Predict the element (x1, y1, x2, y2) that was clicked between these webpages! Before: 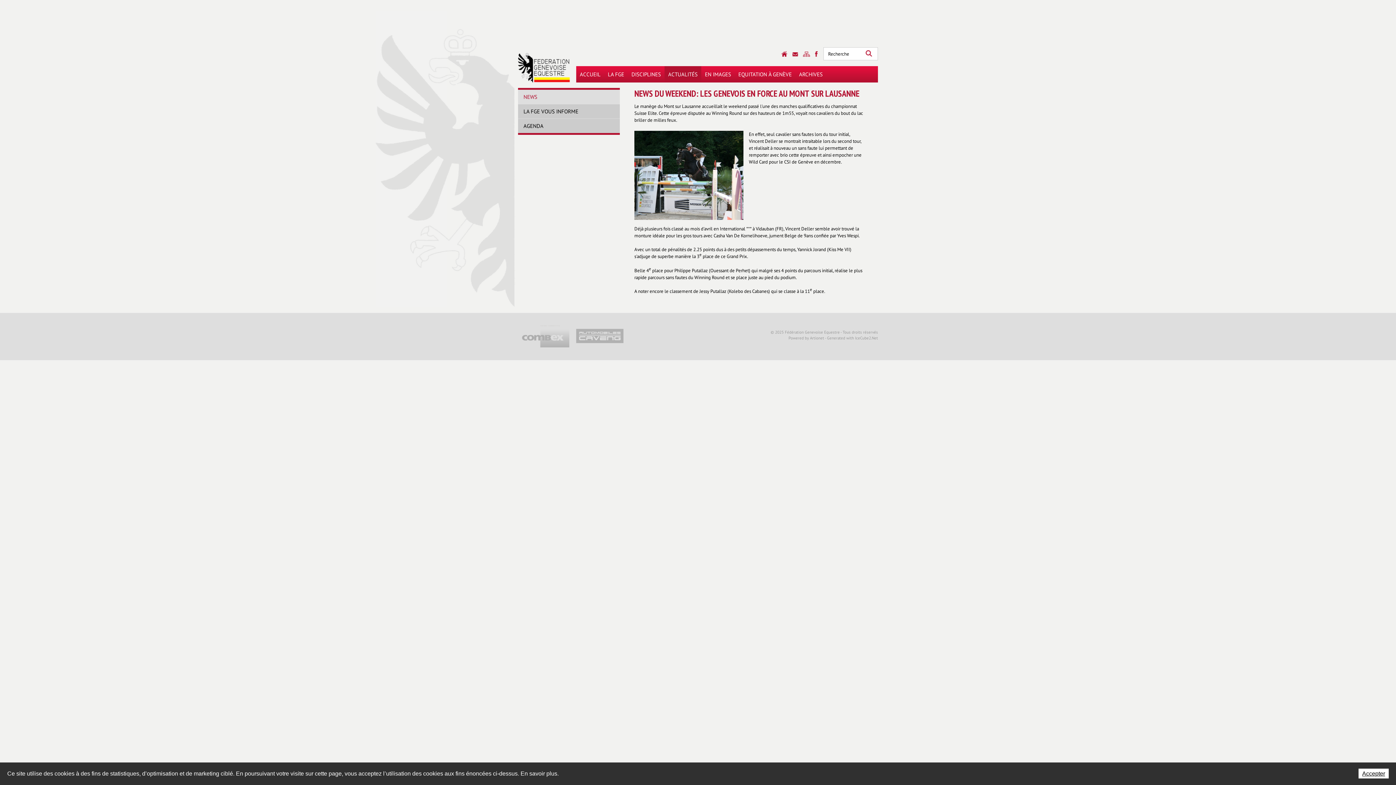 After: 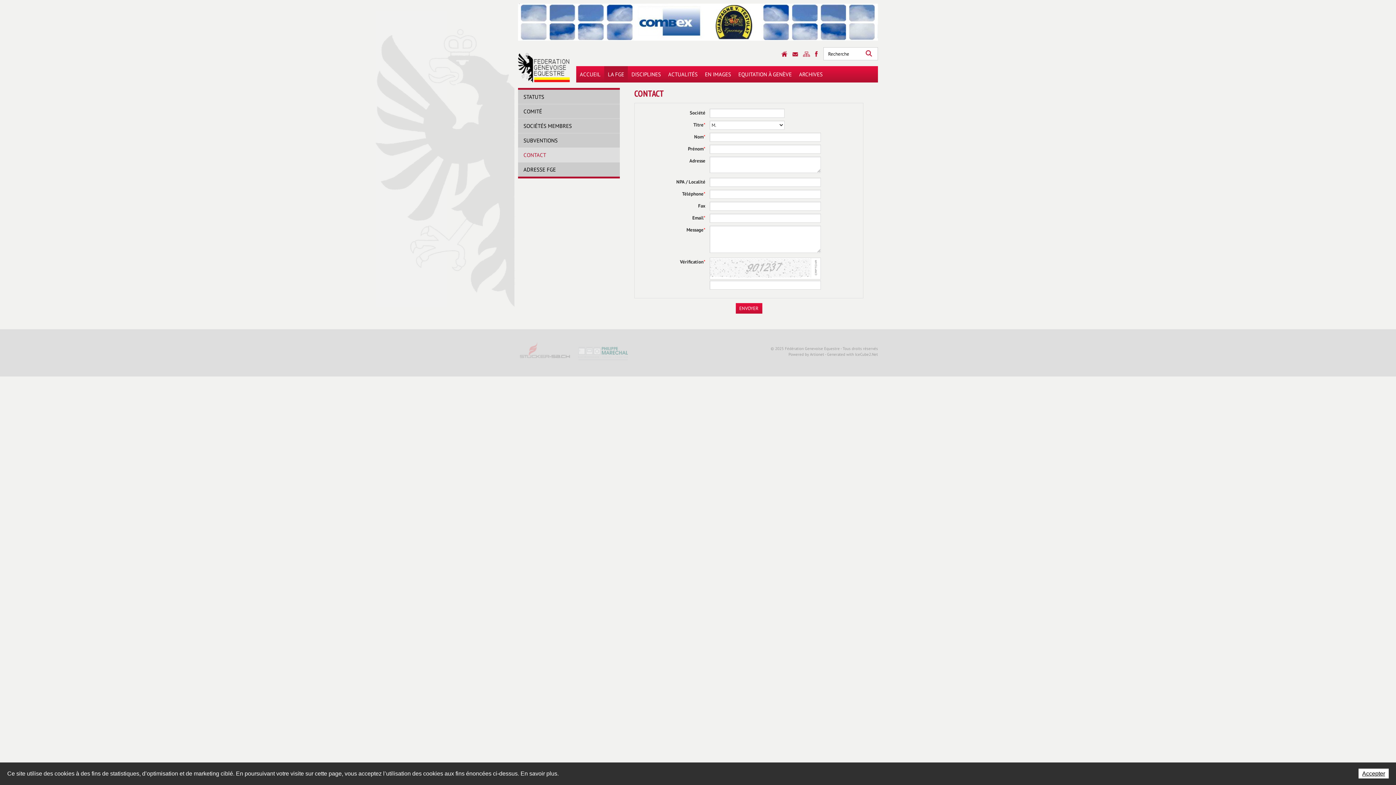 Action: bbox: (792, 52, 798, 56) label: Contact